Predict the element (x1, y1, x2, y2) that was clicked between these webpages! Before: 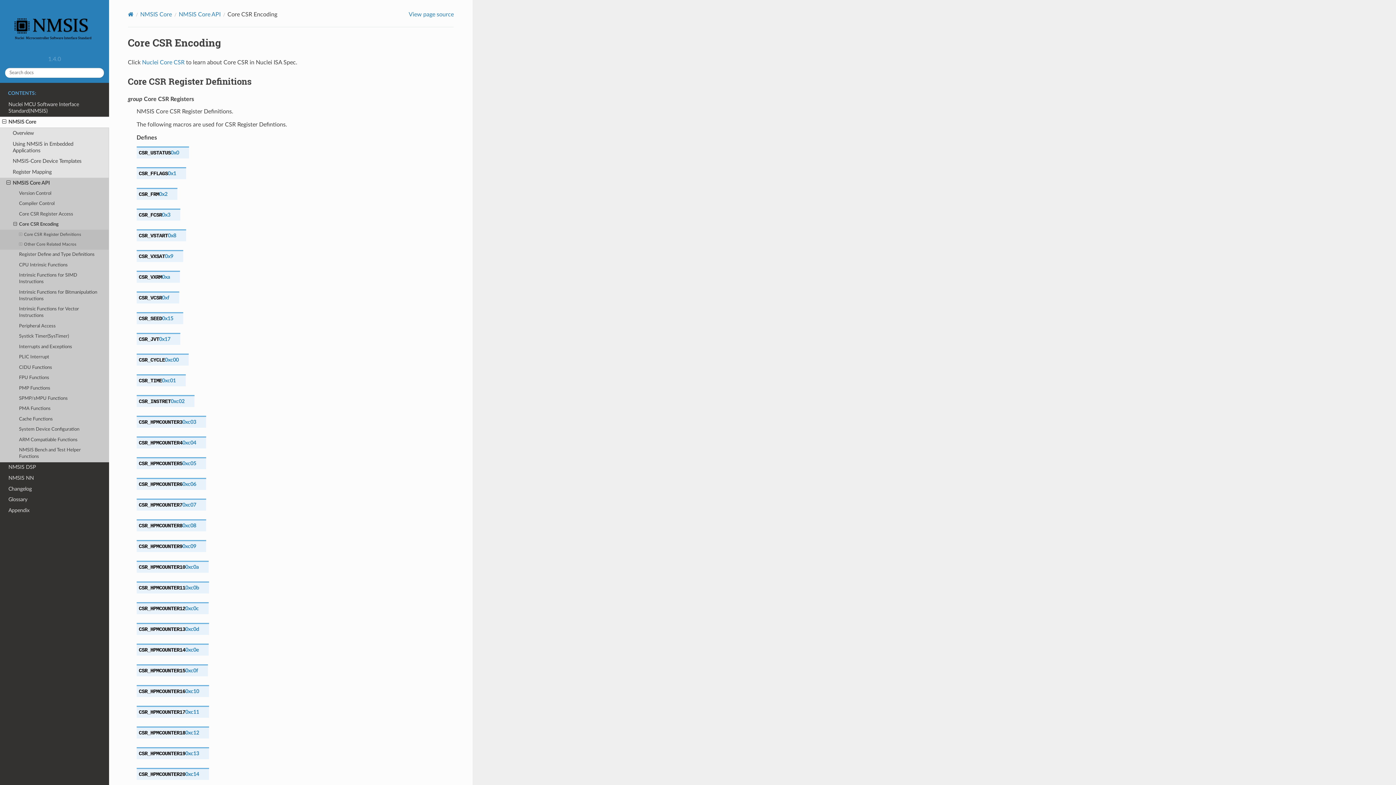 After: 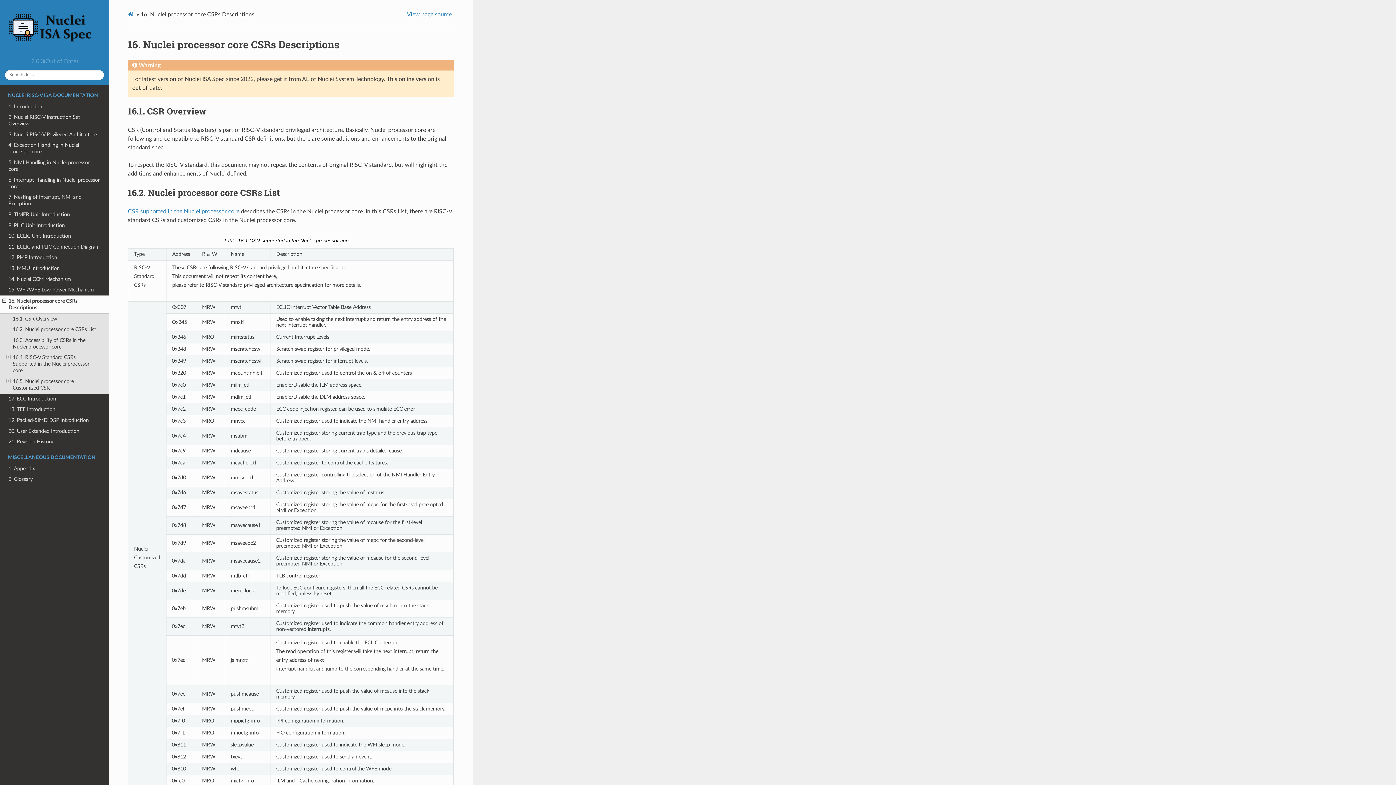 Action: label: Nuclei Core CSR bbox: (142, 59, 184, 65)